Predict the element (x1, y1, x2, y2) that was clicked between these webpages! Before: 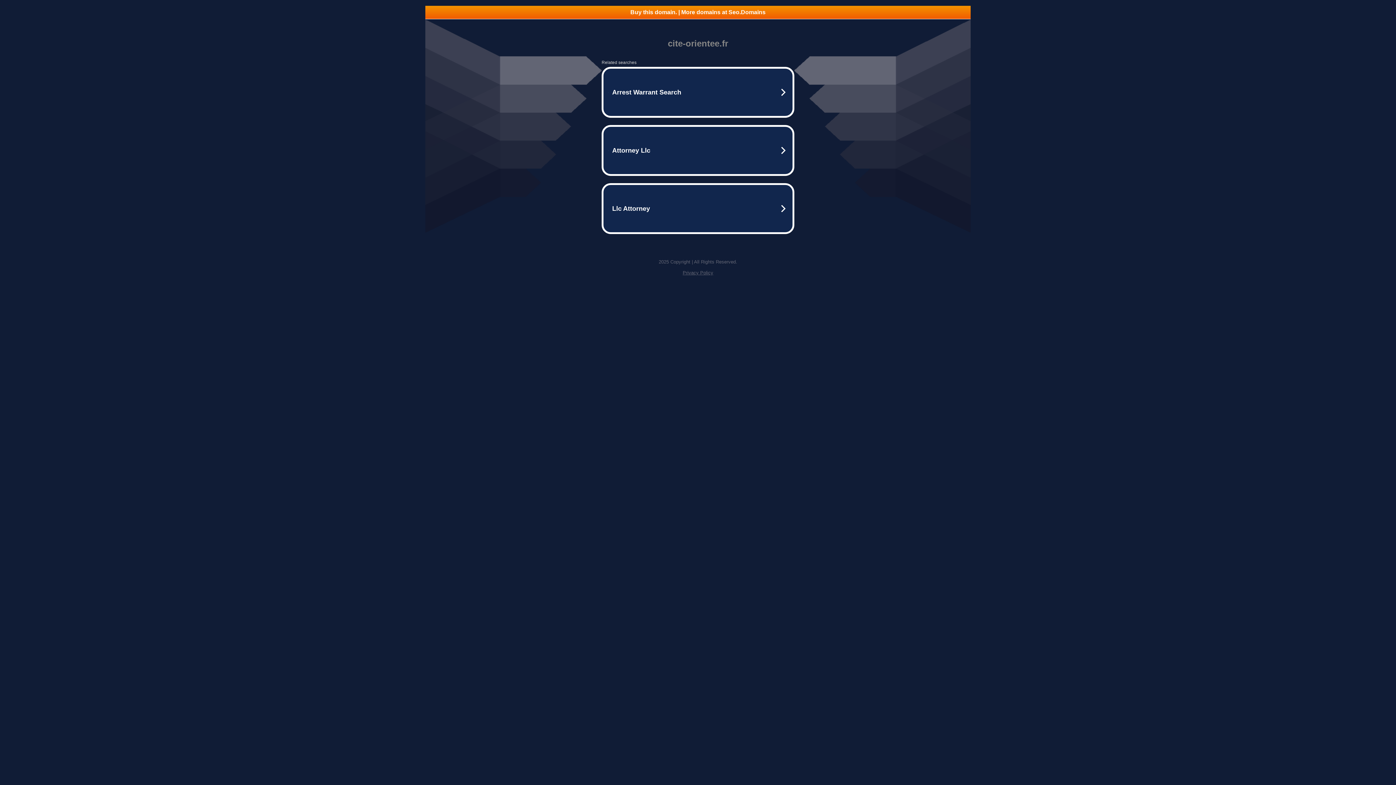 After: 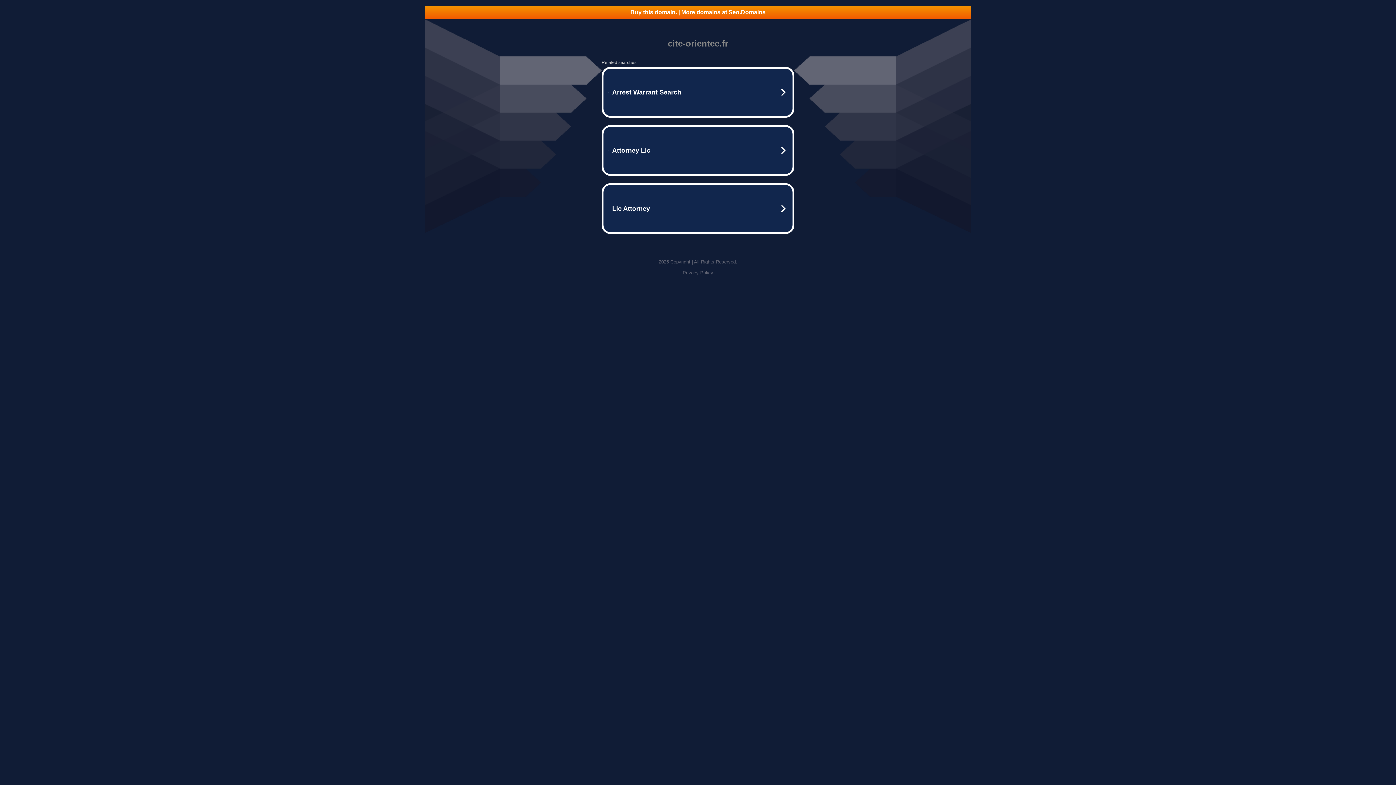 Action: label: Buy this domain. | More domains at Seo.Domains bbox: (425, 5, 970, 18)